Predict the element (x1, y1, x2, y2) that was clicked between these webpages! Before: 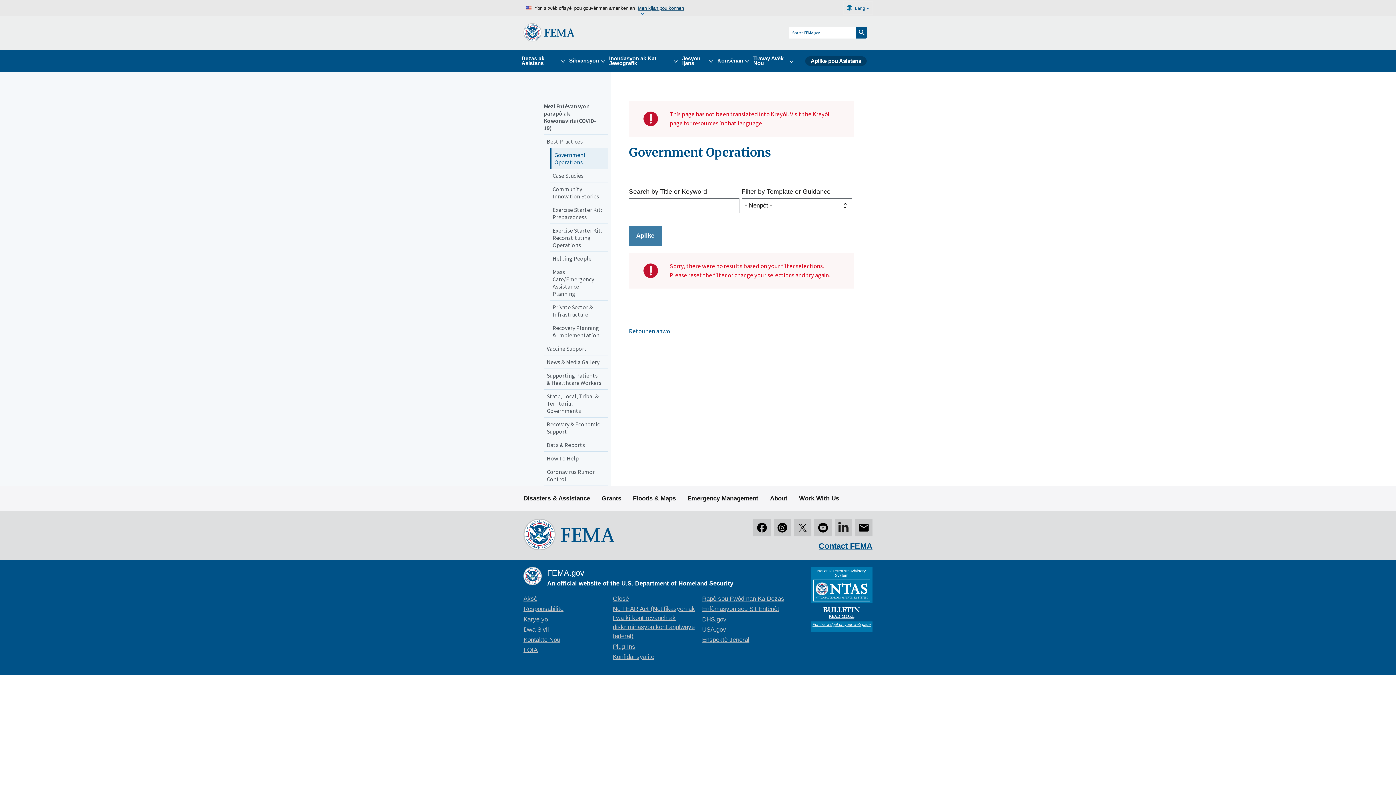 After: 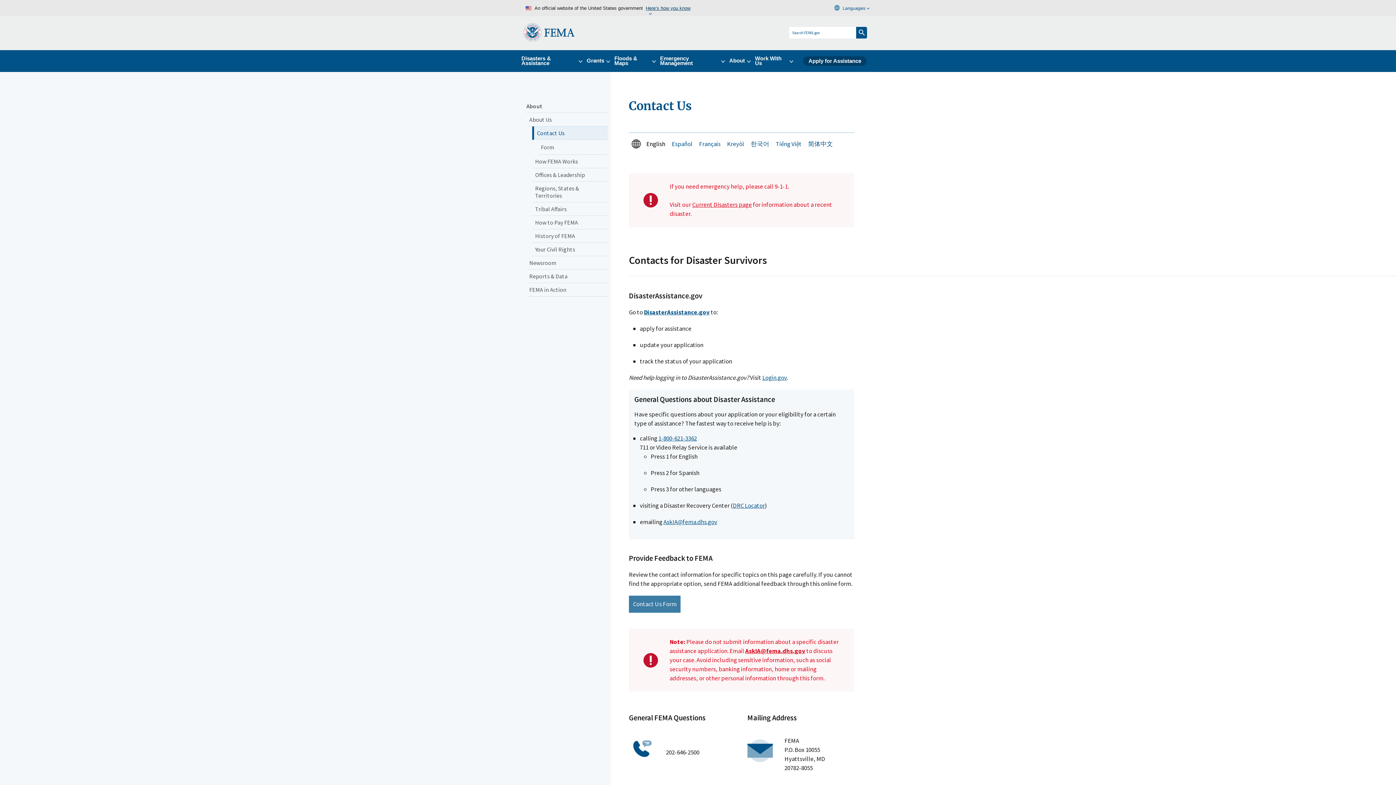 Action: bbox: (818, 541, 872, 550) label: Contact FEMA